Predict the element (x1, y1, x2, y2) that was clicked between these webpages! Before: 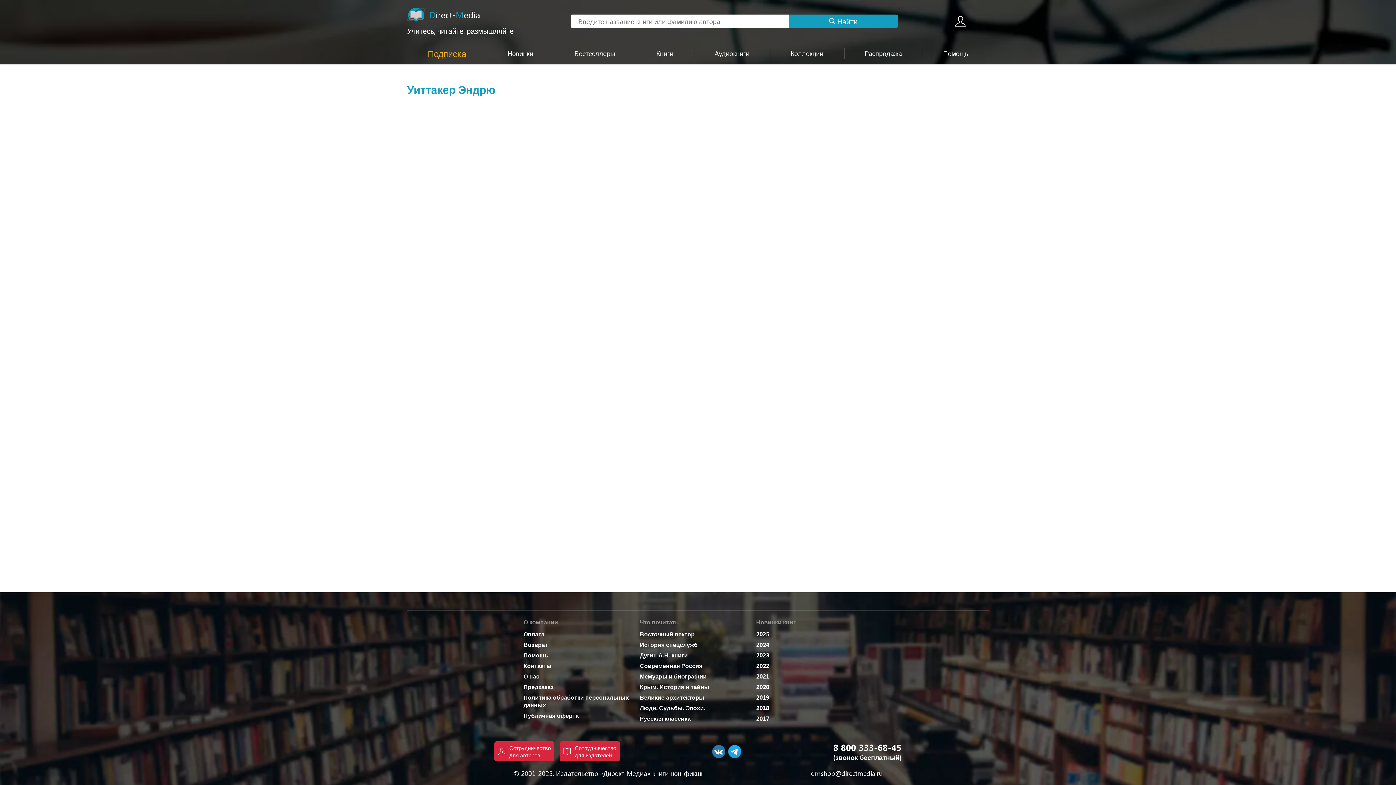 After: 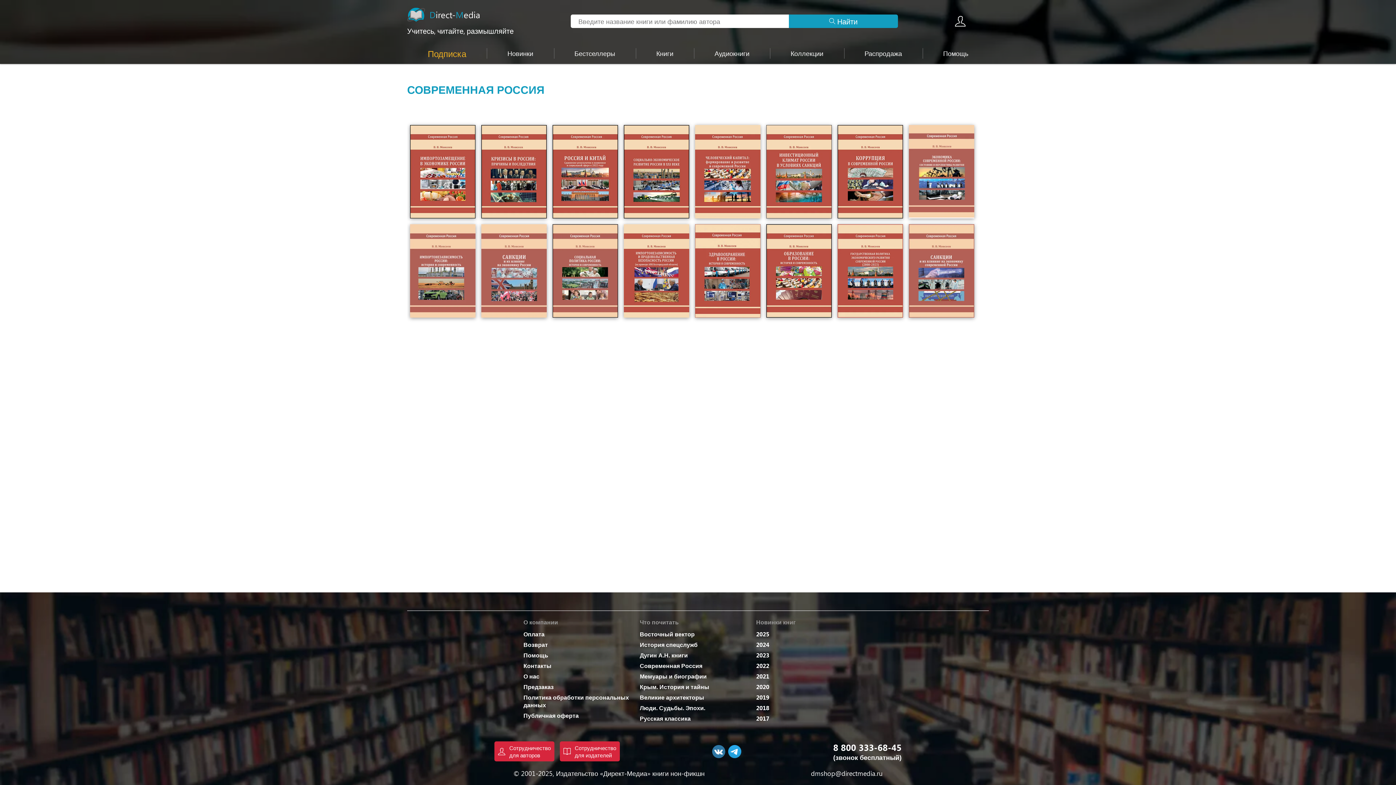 Action: bbox: (640, 662, 747, 669) label: Современная Россия